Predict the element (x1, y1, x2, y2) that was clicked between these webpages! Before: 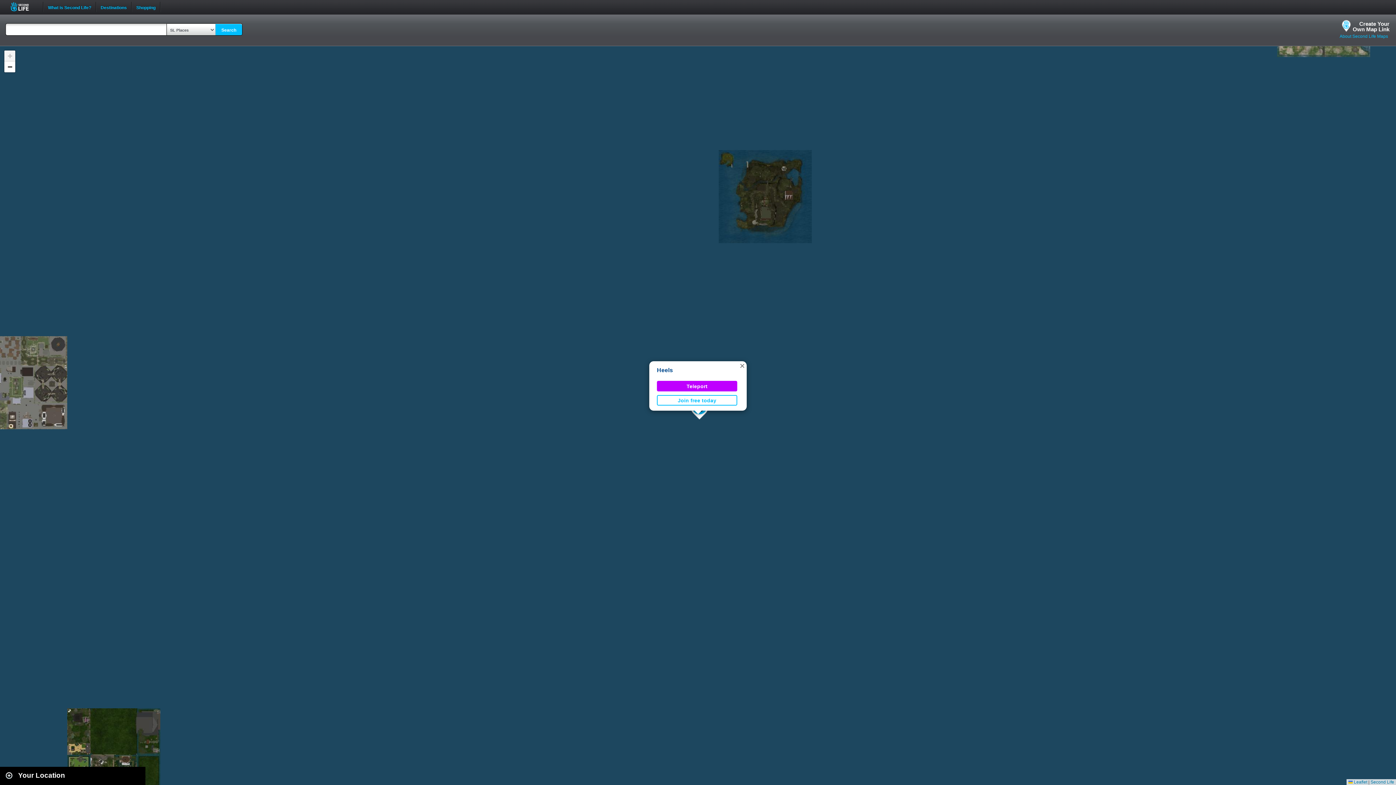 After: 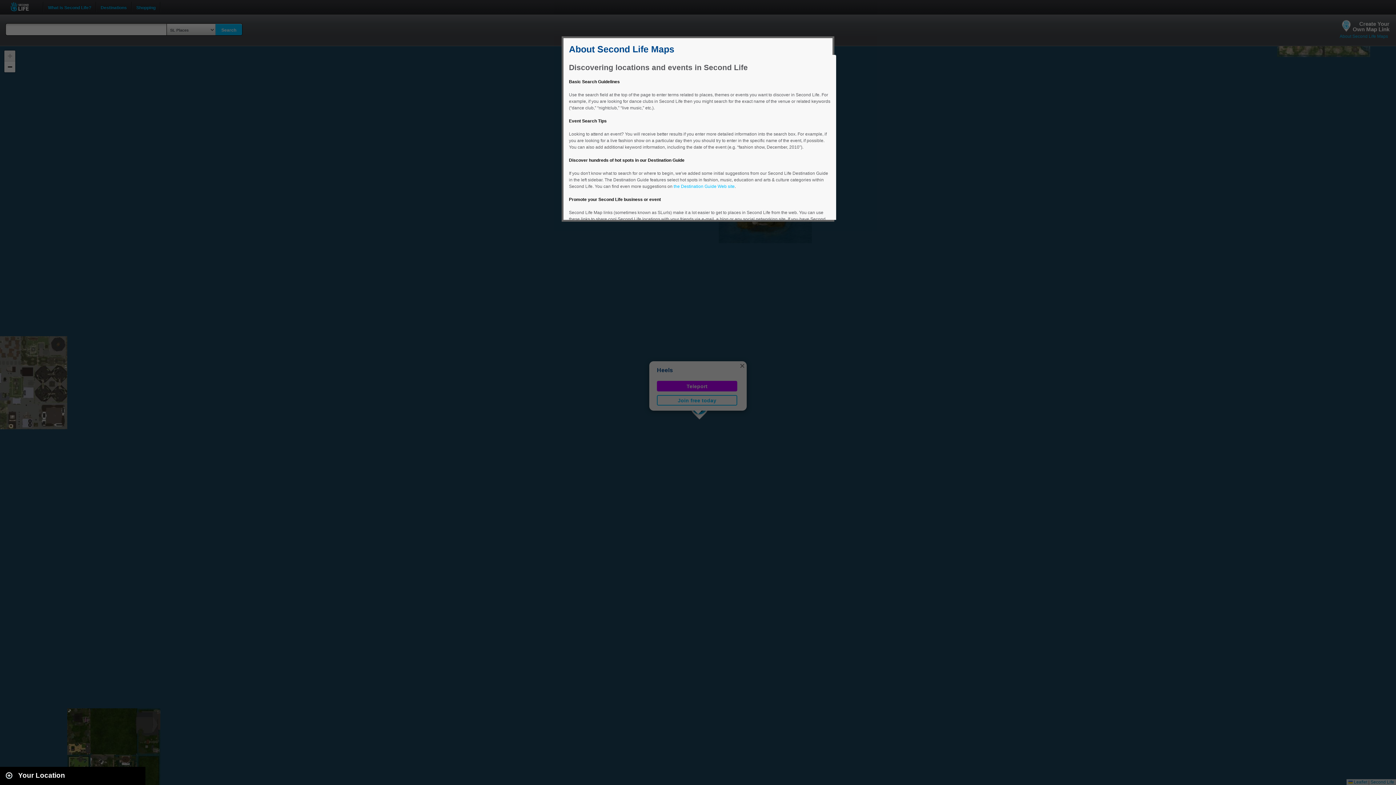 Action: label: About Second Life Maps bbox: (1340, 33, 1388, 38)